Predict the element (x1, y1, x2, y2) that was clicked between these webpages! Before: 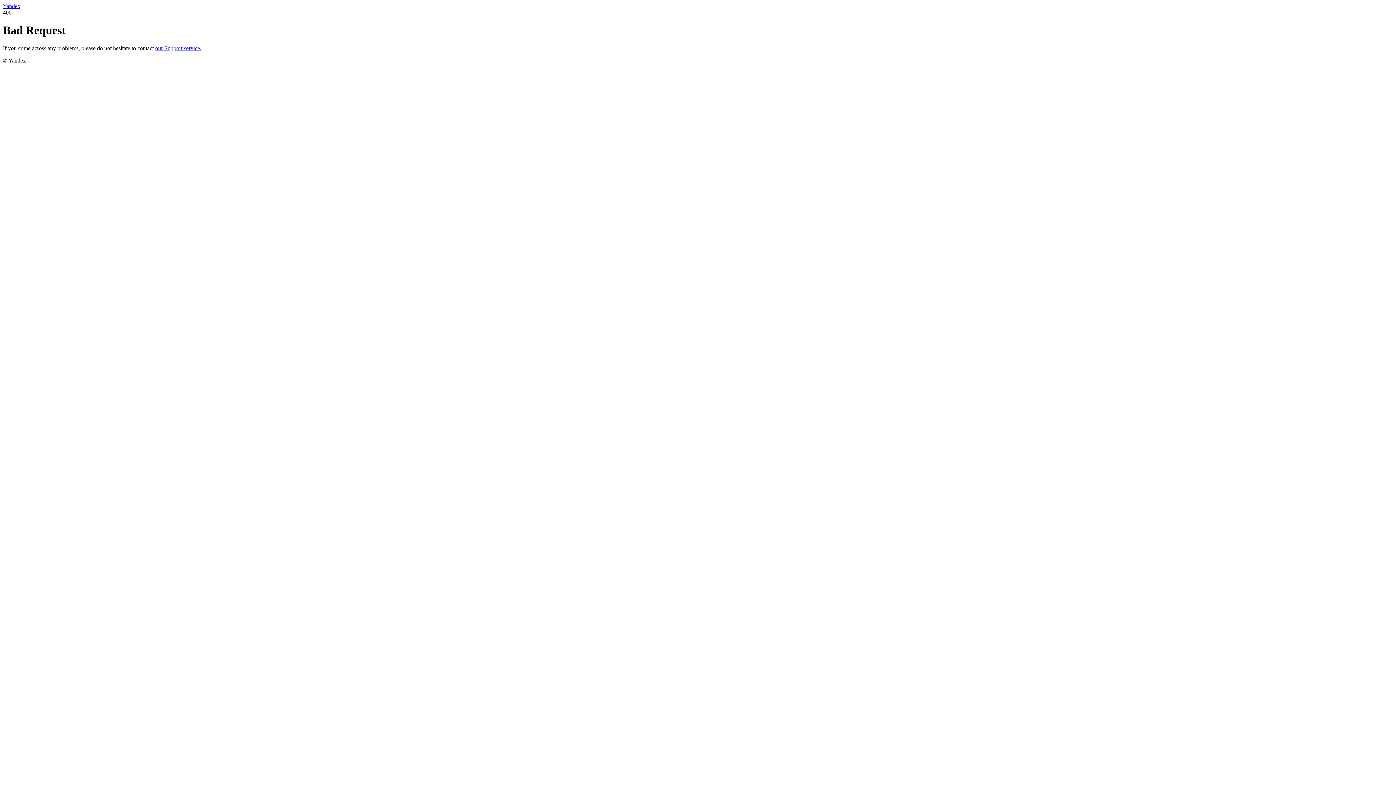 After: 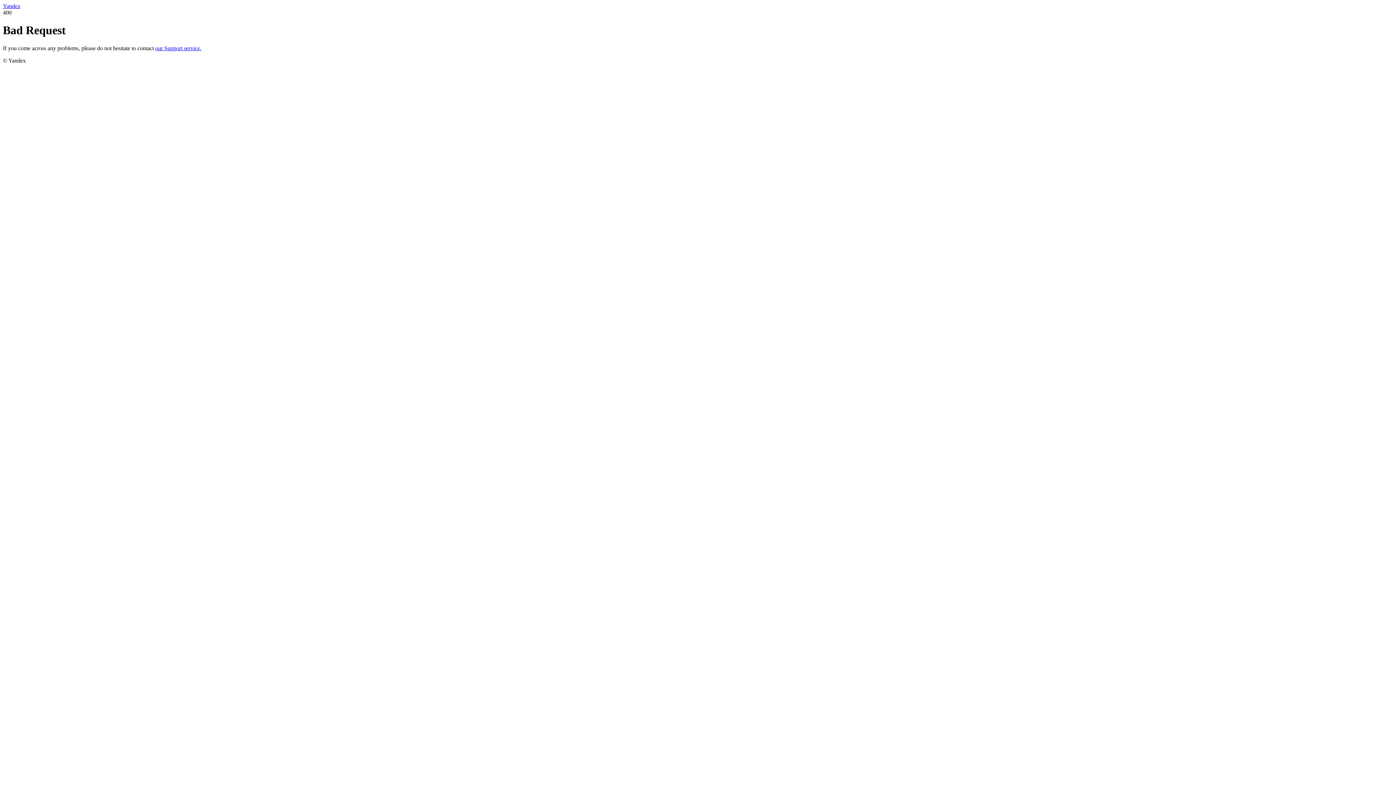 Action: bbox: (2, 2, 20, 9) label: Yandex